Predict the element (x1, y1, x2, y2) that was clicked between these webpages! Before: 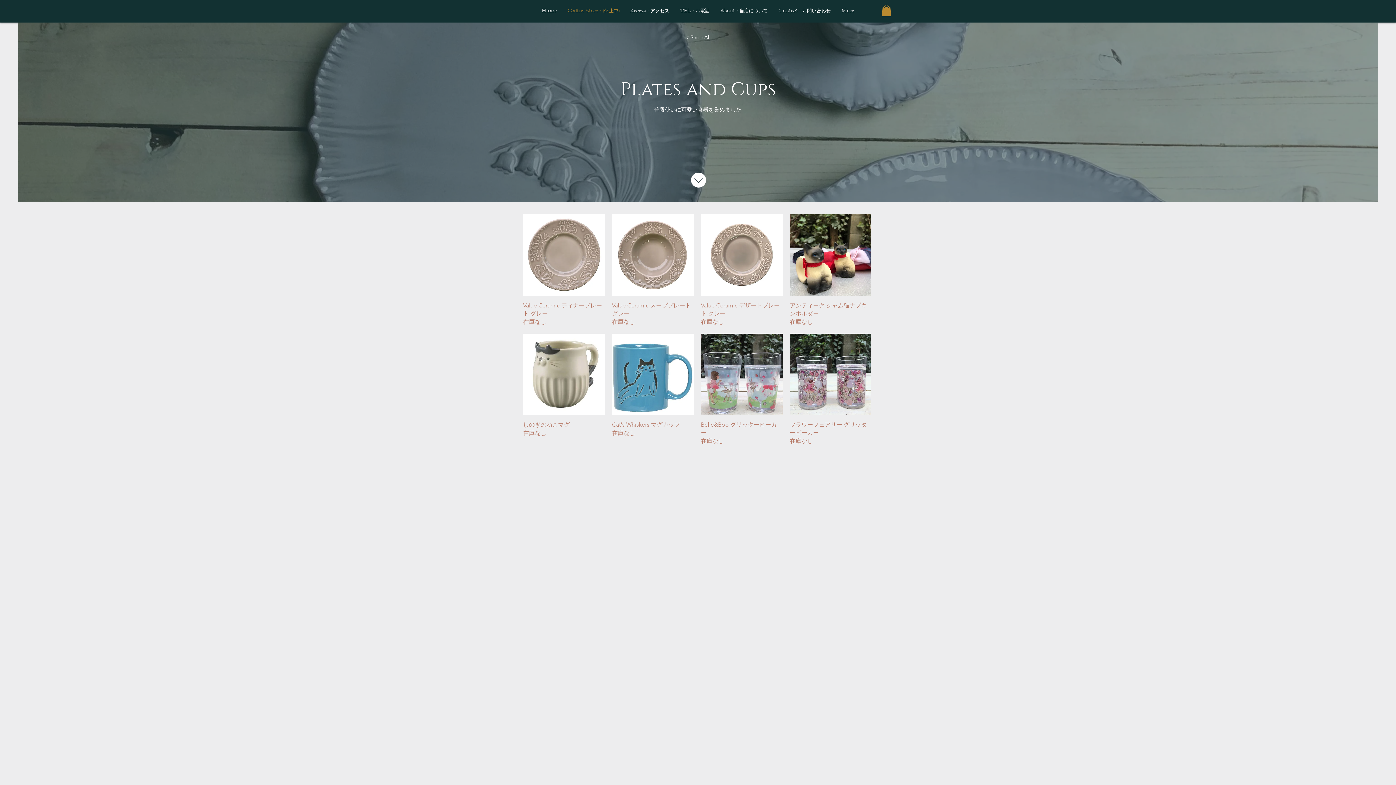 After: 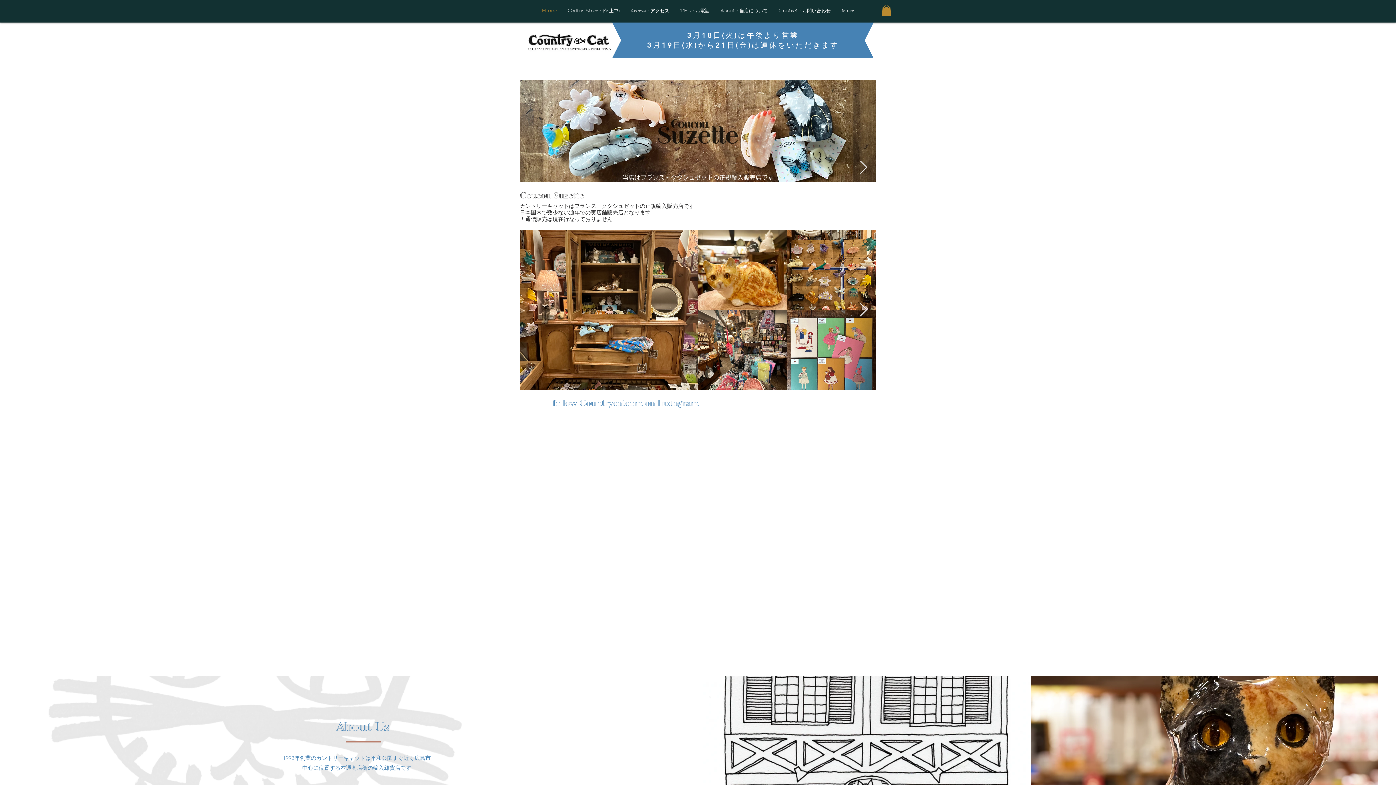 Action: bbox: (625, 5, 674, 16) label: Access・アクセス